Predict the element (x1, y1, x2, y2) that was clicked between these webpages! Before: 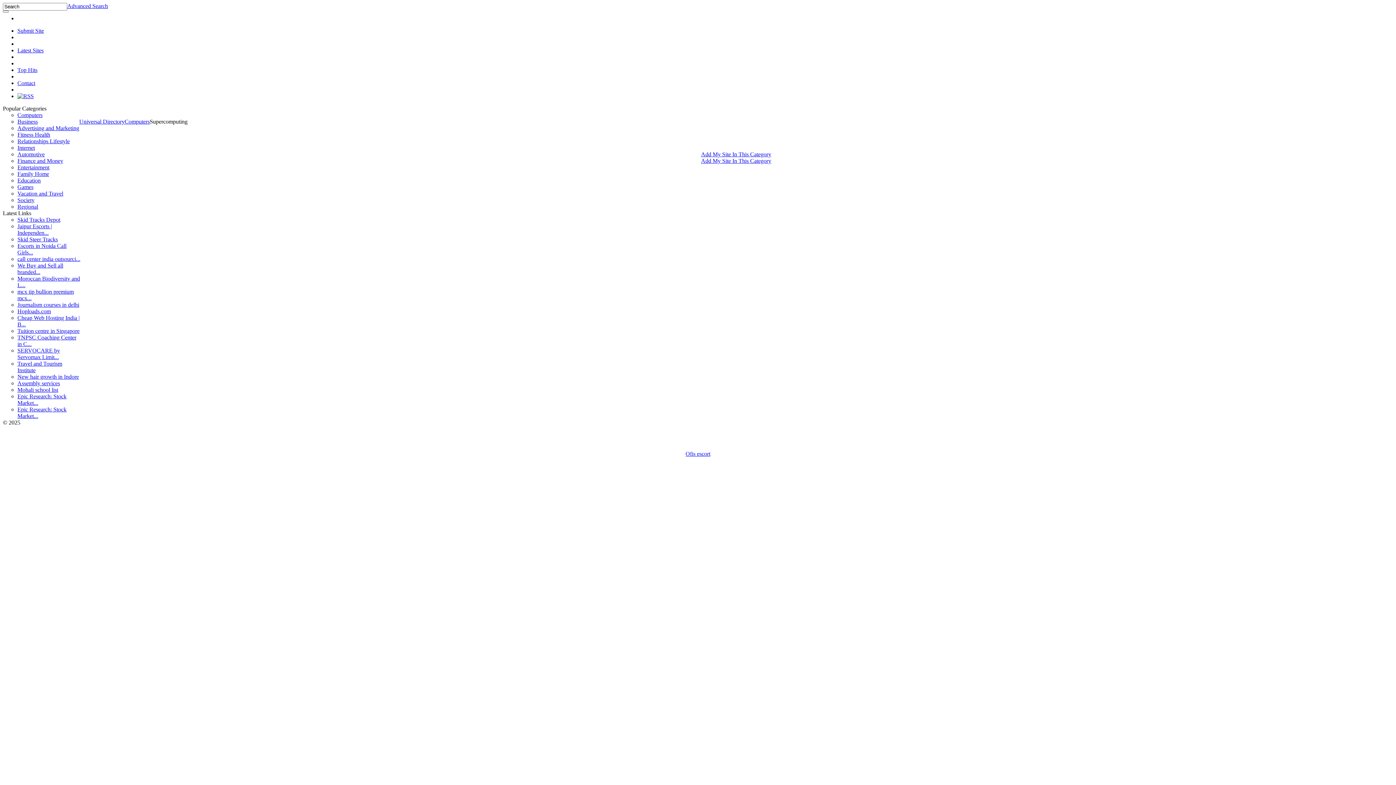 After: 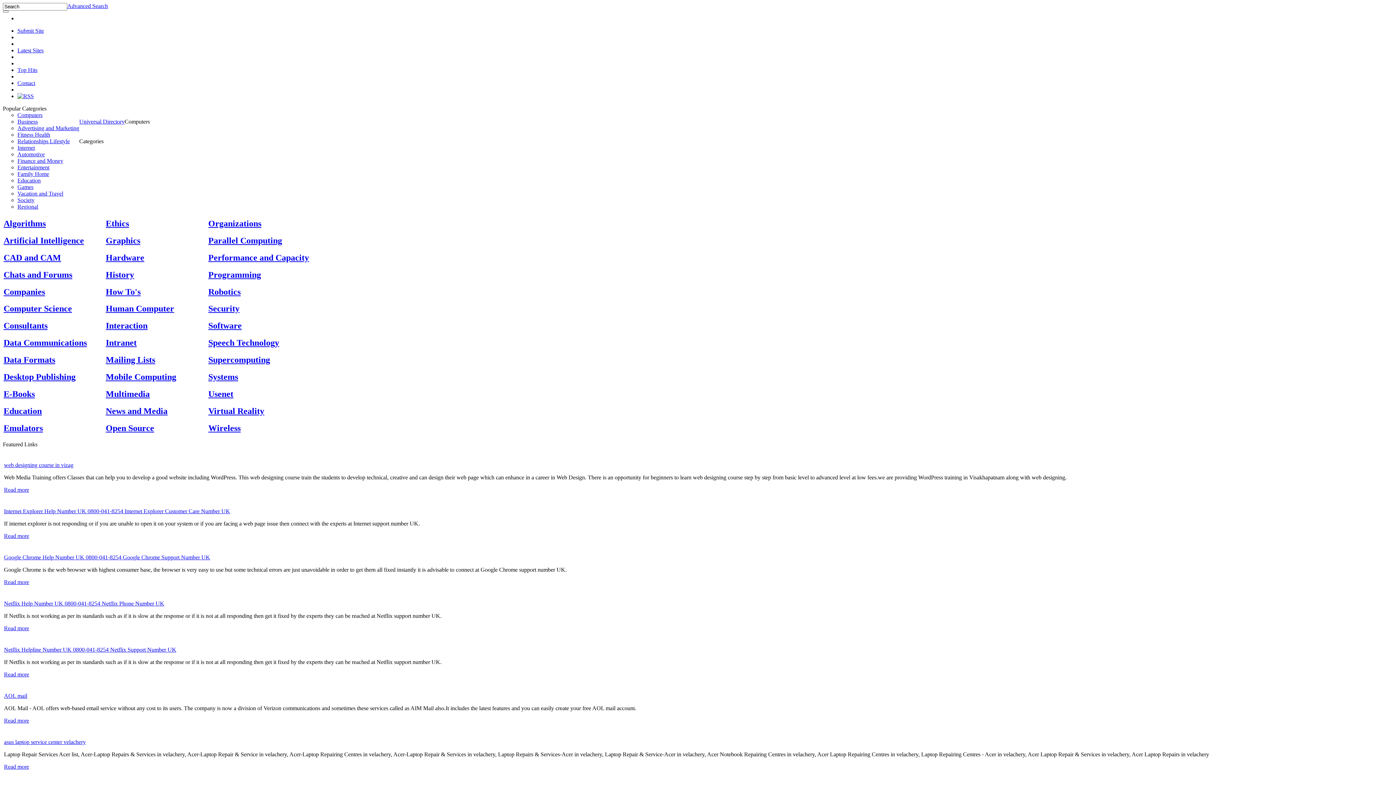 Action: bbox: (17, 112, 42, 118) label: Computers